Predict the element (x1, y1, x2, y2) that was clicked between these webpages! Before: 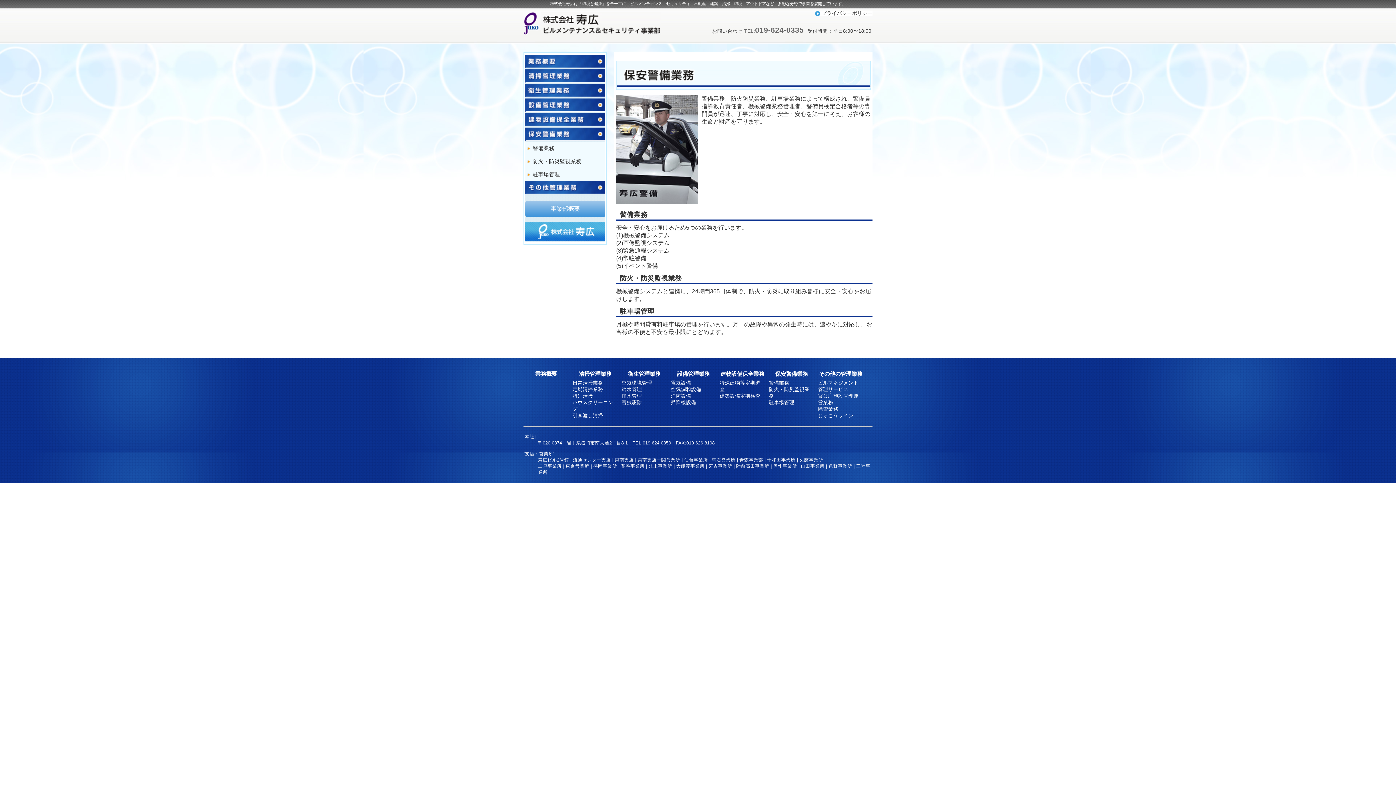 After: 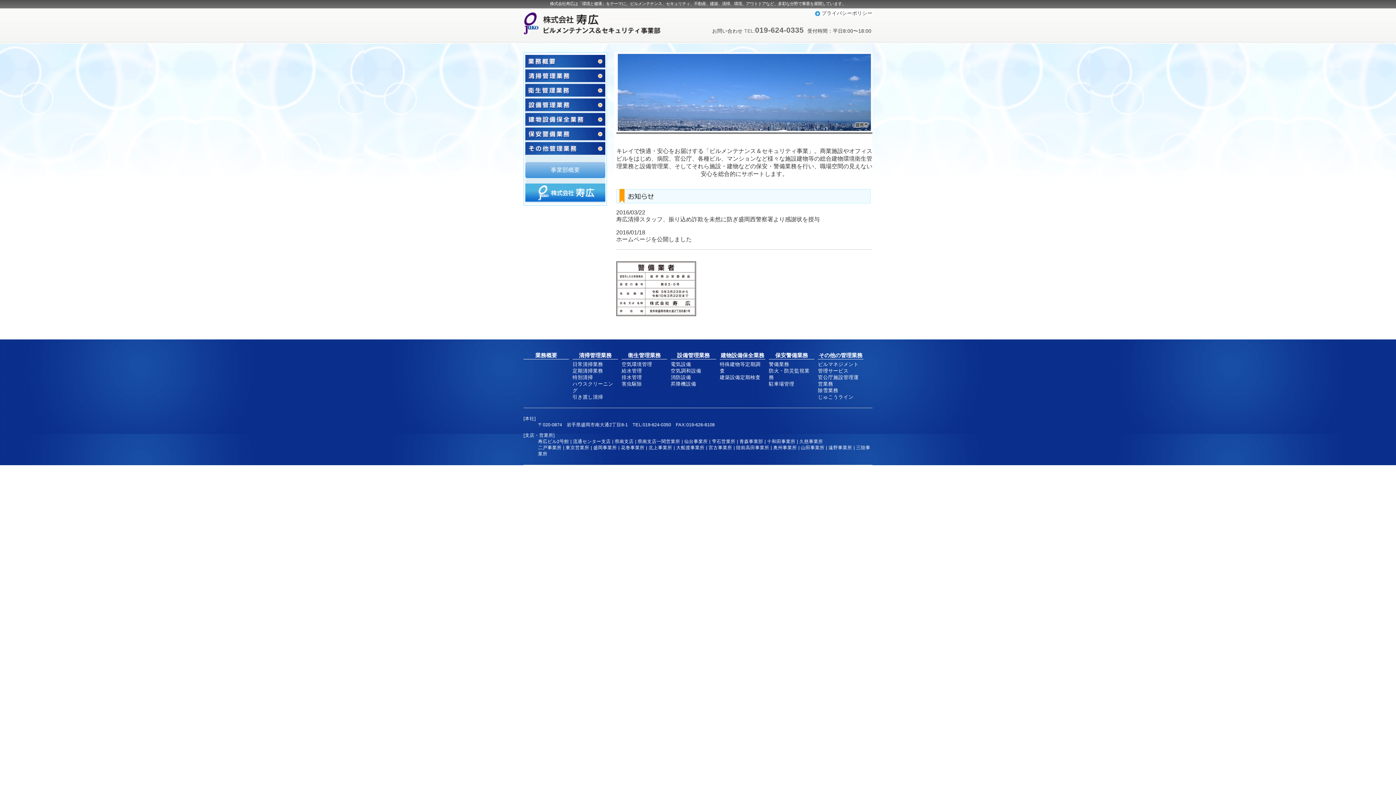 Action: bbox: (523, 24, 660, 37)